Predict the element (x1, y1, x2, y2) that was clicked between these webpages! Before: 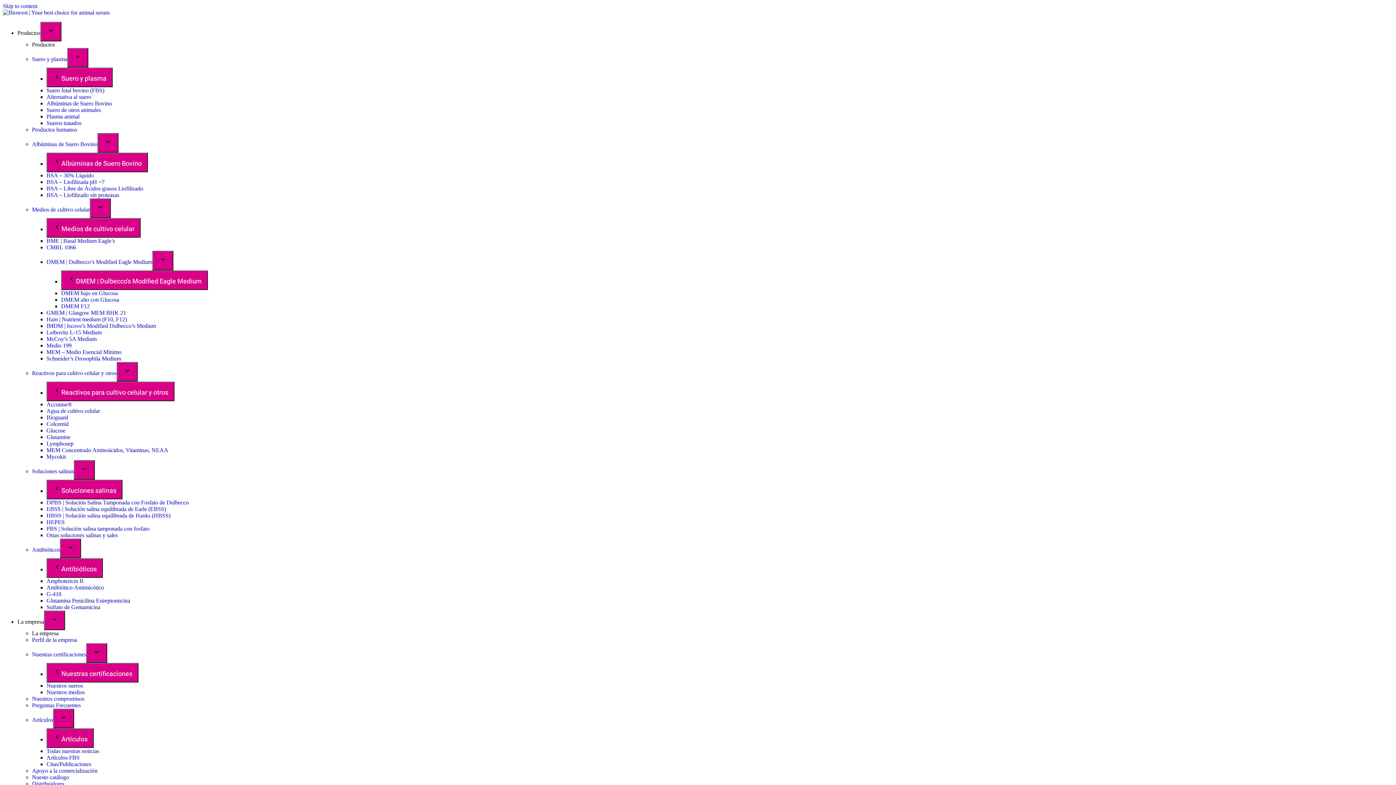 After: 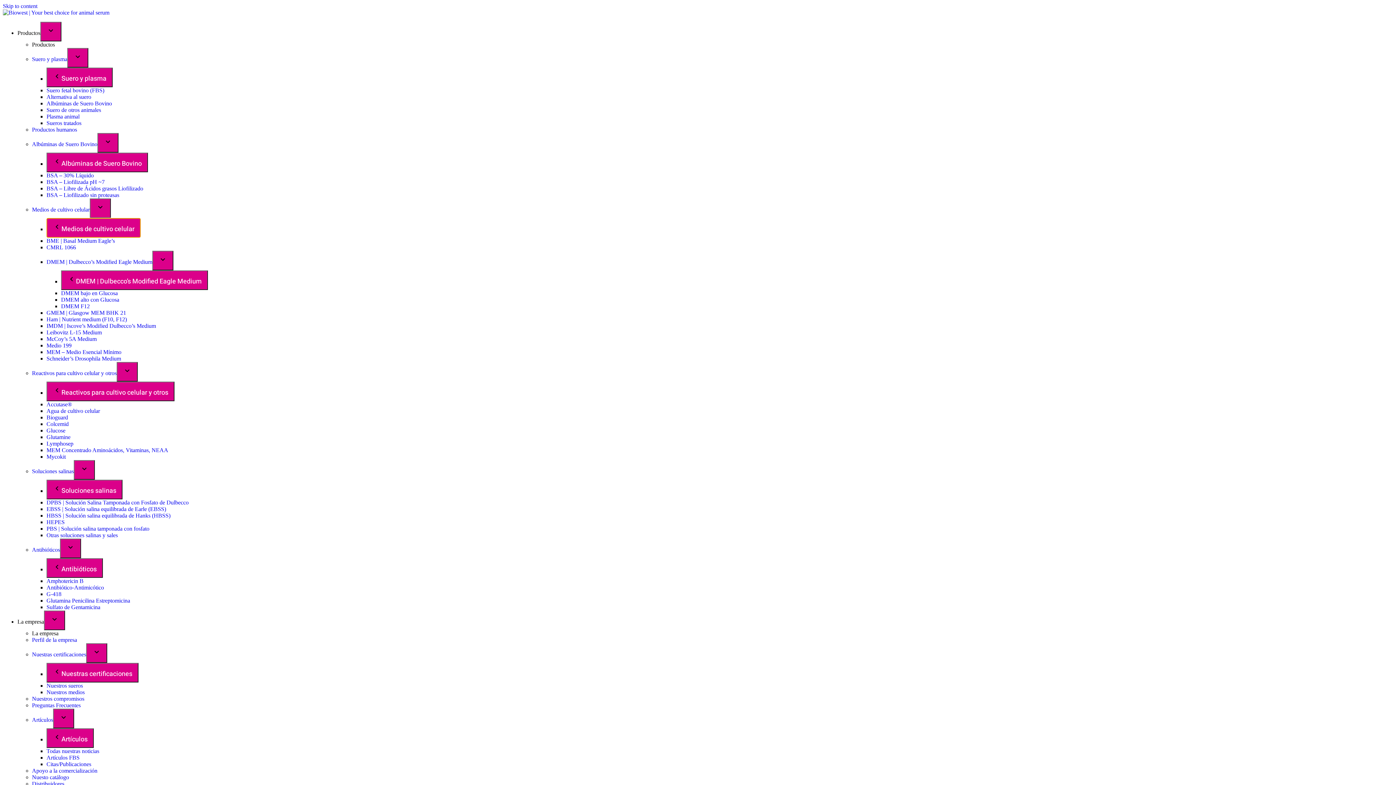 Action: label: Medios de cultivo celular bbox: (46, 218, 140, 237)